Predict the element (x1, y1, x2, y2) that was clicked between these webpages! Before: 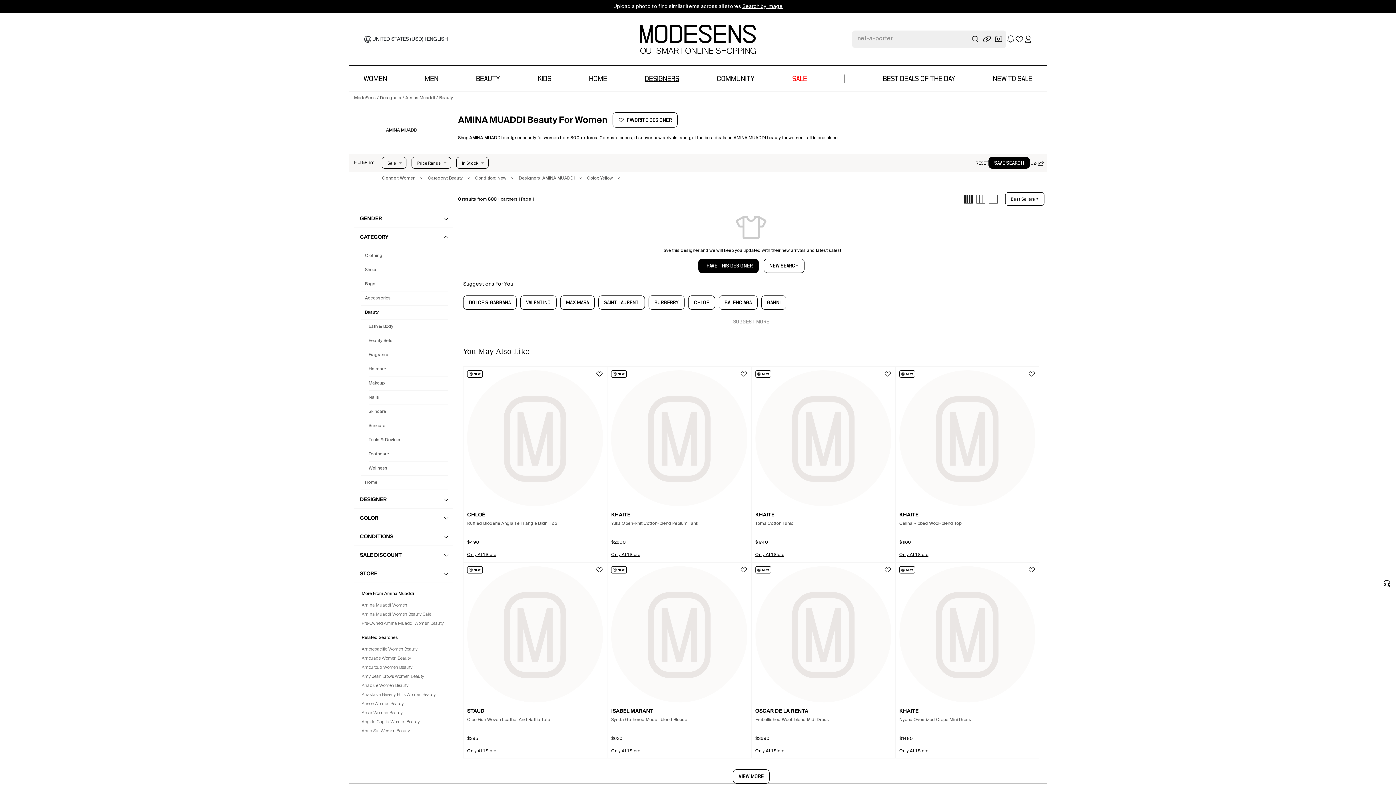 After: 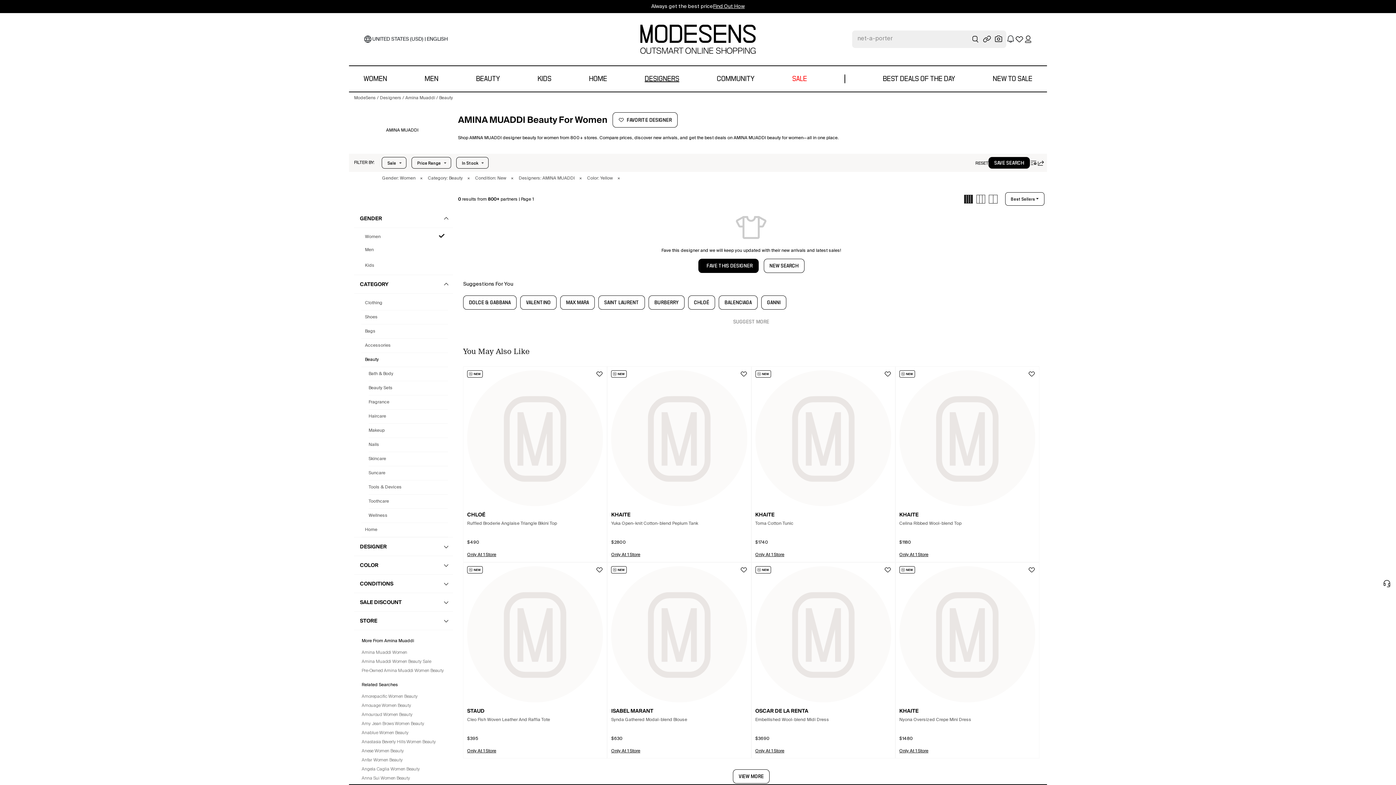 Action: label: GENDER bbox: (354, 209, 453, 228)